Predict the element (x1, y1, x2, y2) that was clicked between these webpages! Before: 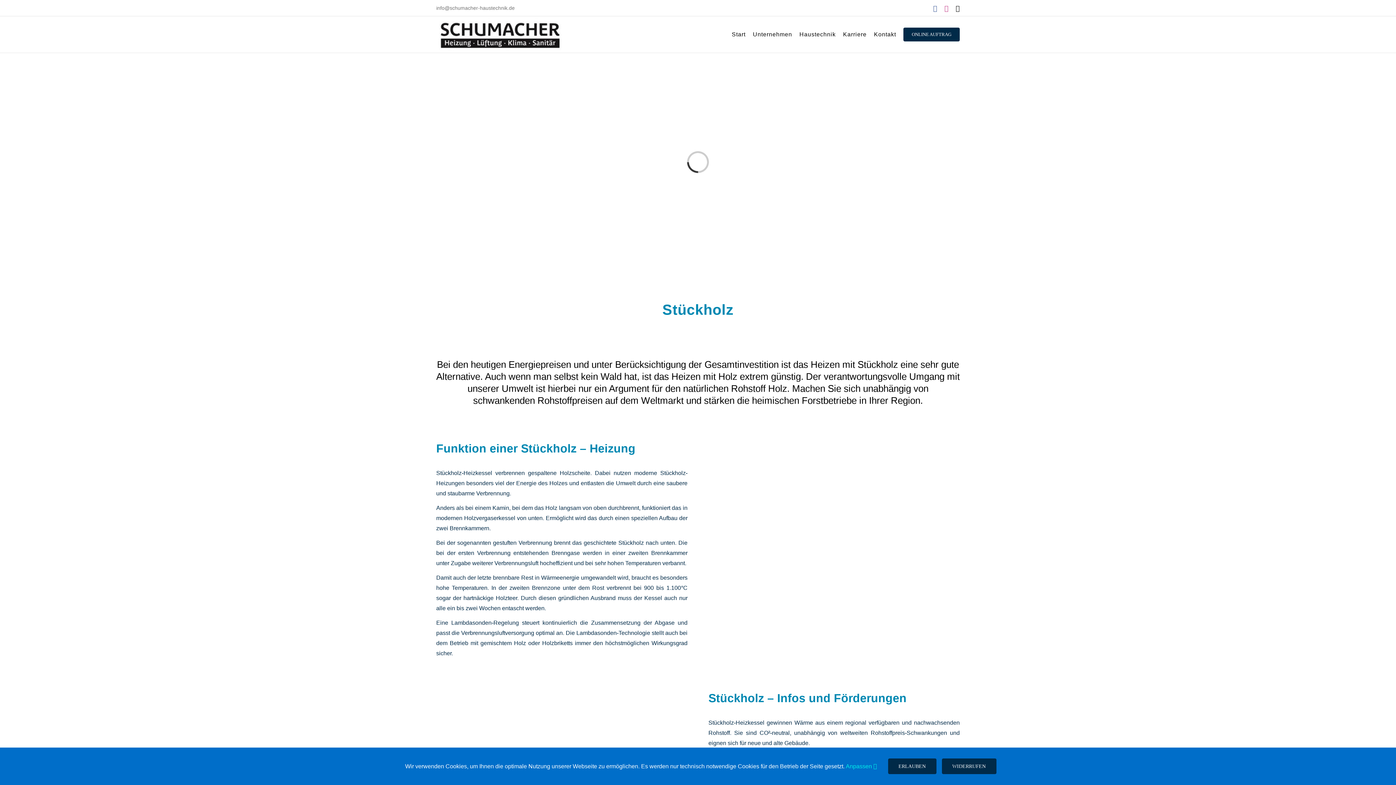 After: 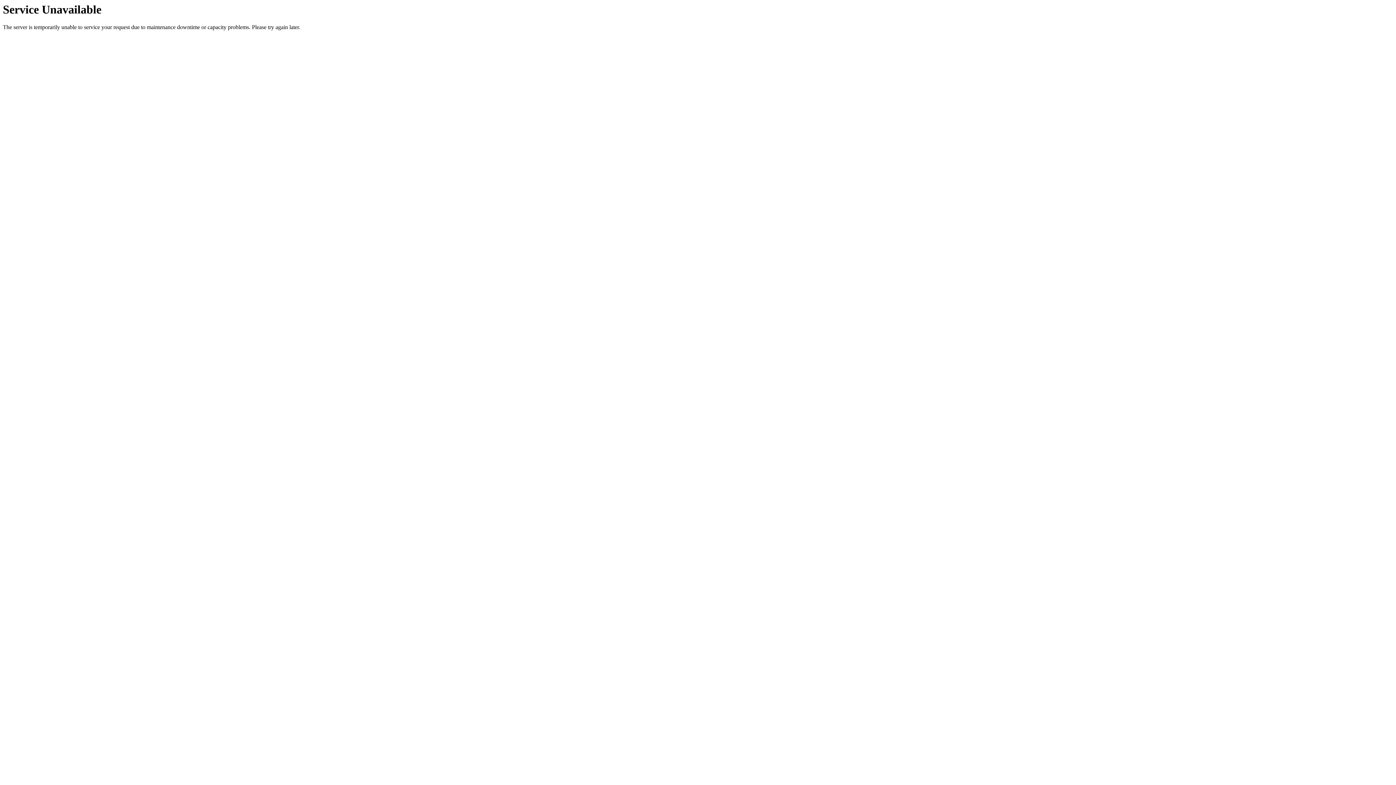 Action: bbox: (874, 16, 896, 52) label: Kontakt